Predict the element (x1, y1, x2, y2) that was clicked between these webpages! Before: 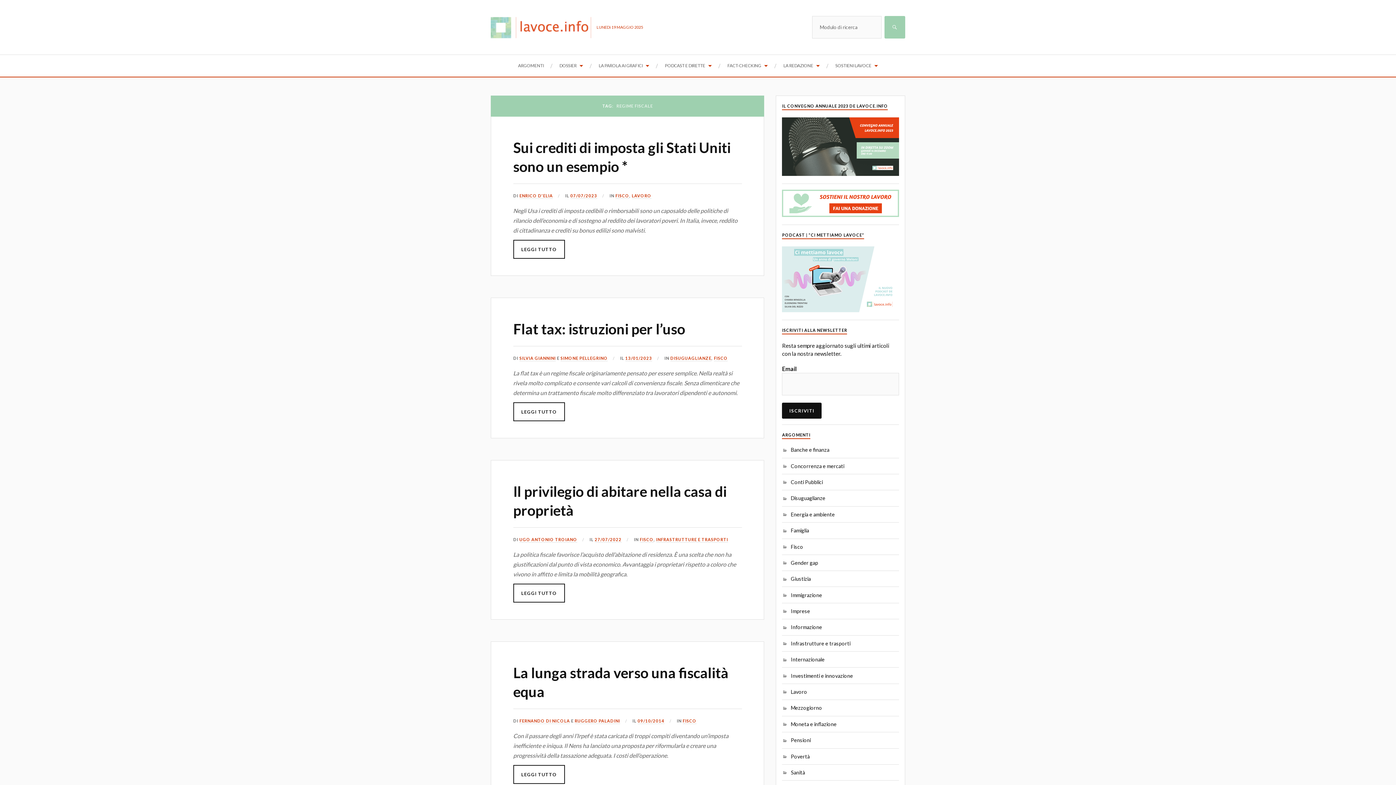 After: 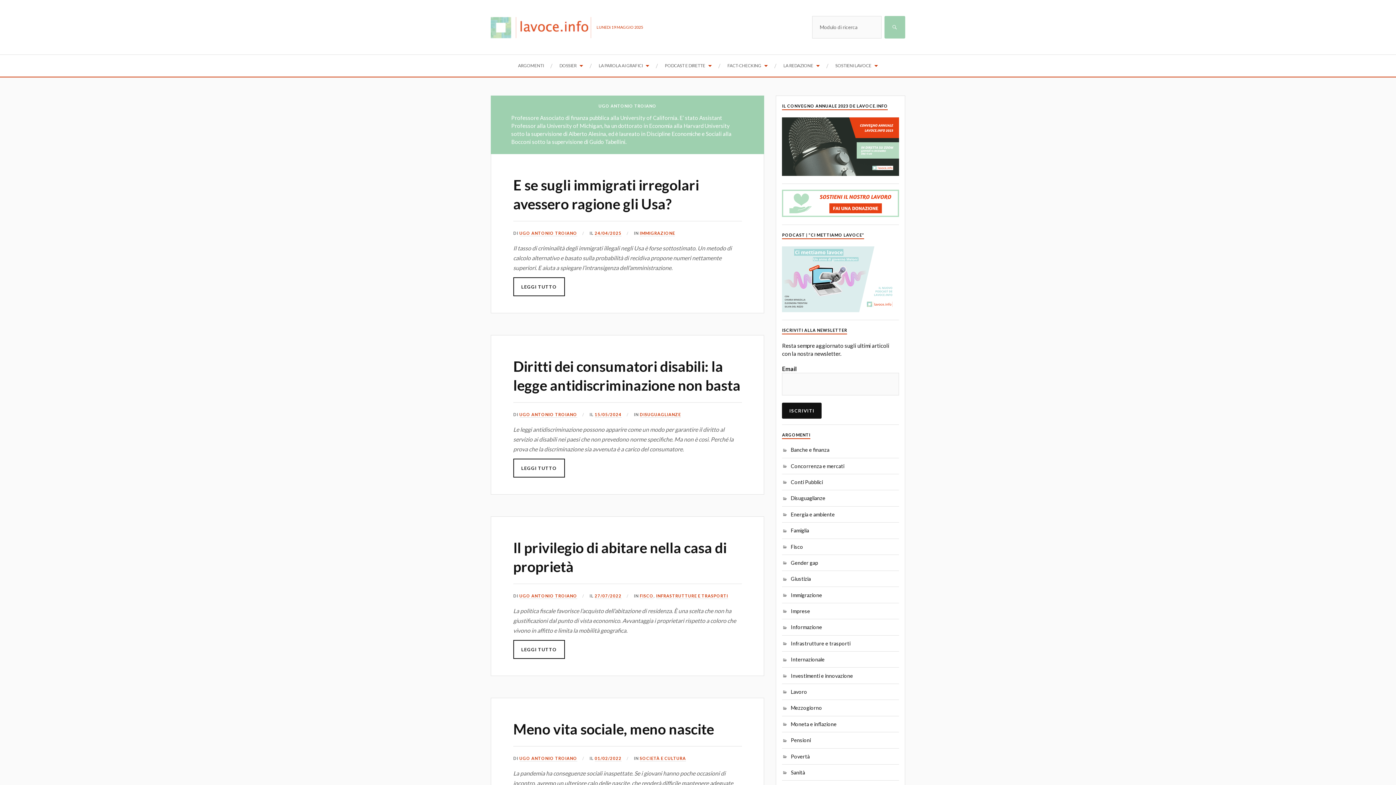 Action: bbox: (519, 537, 577, 542) label: UGO ANTONIO TROIANO